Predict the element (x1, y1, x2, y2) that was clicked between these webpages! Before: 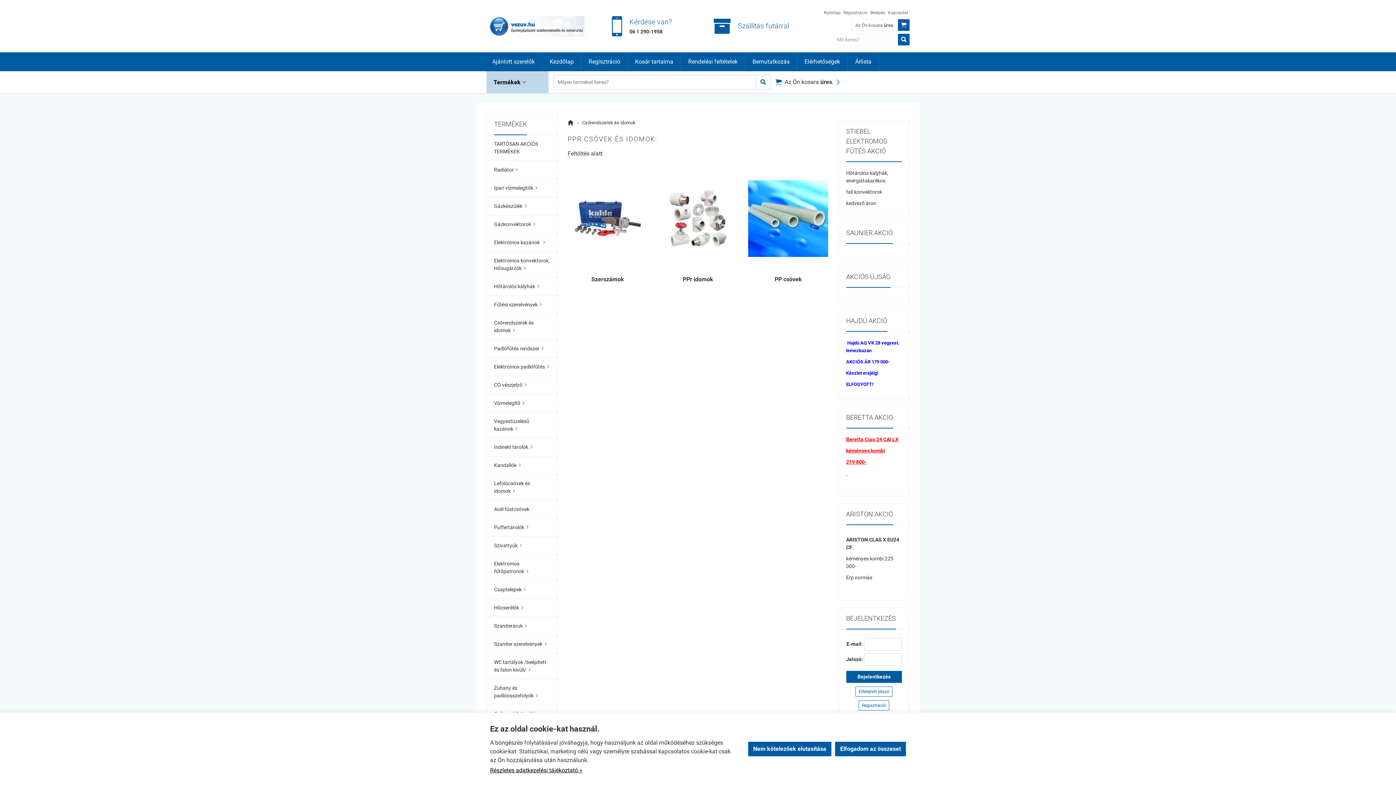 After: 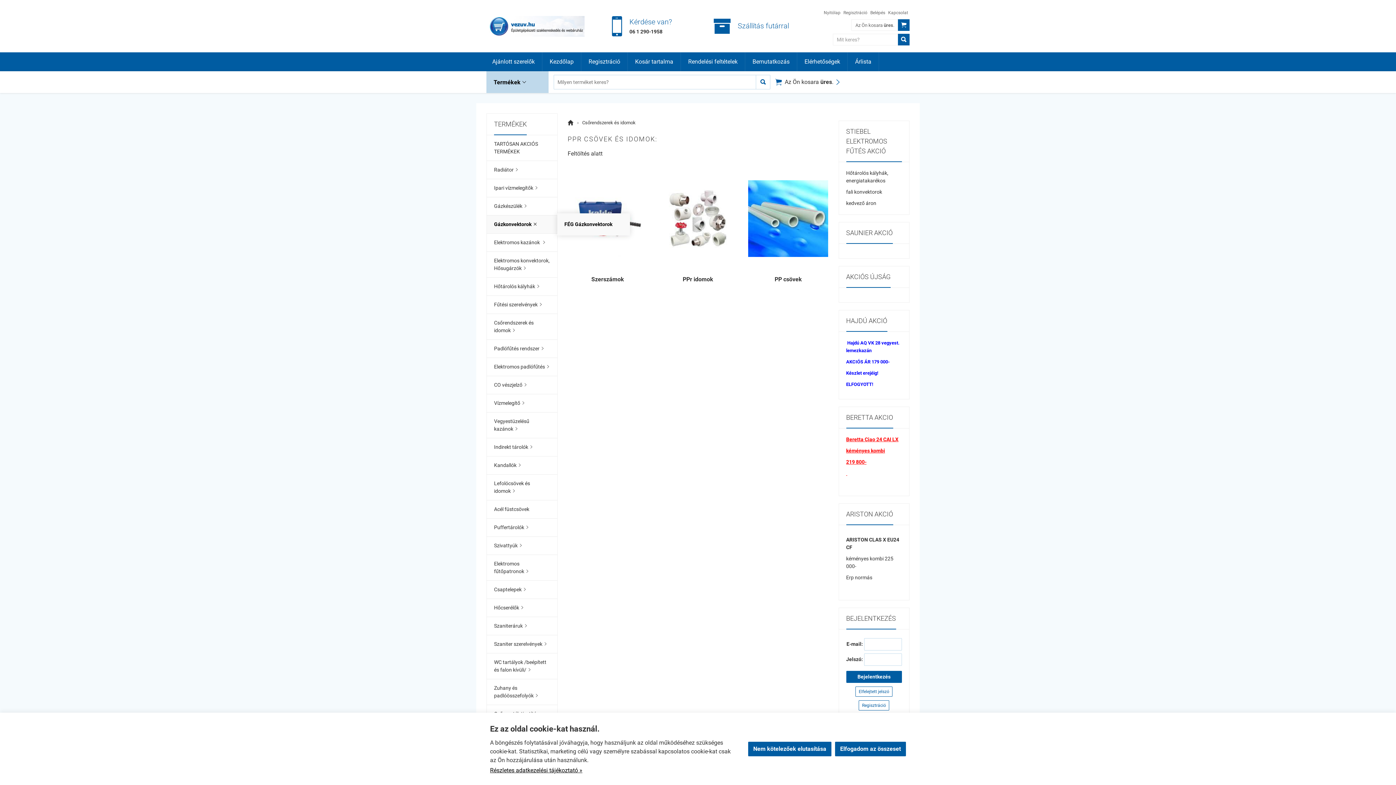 Action: label: Gázkonvektorok bbox: (486, 215, 557, 233)